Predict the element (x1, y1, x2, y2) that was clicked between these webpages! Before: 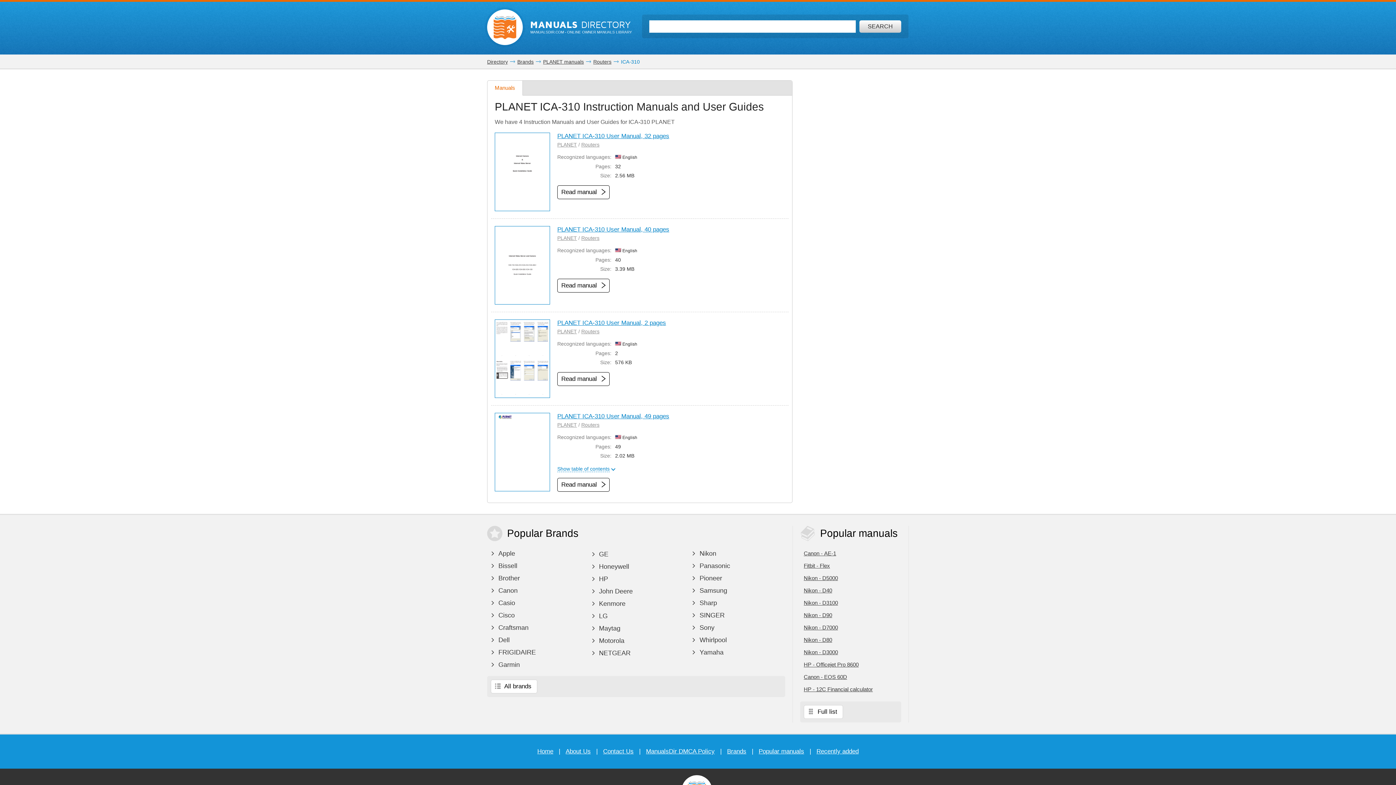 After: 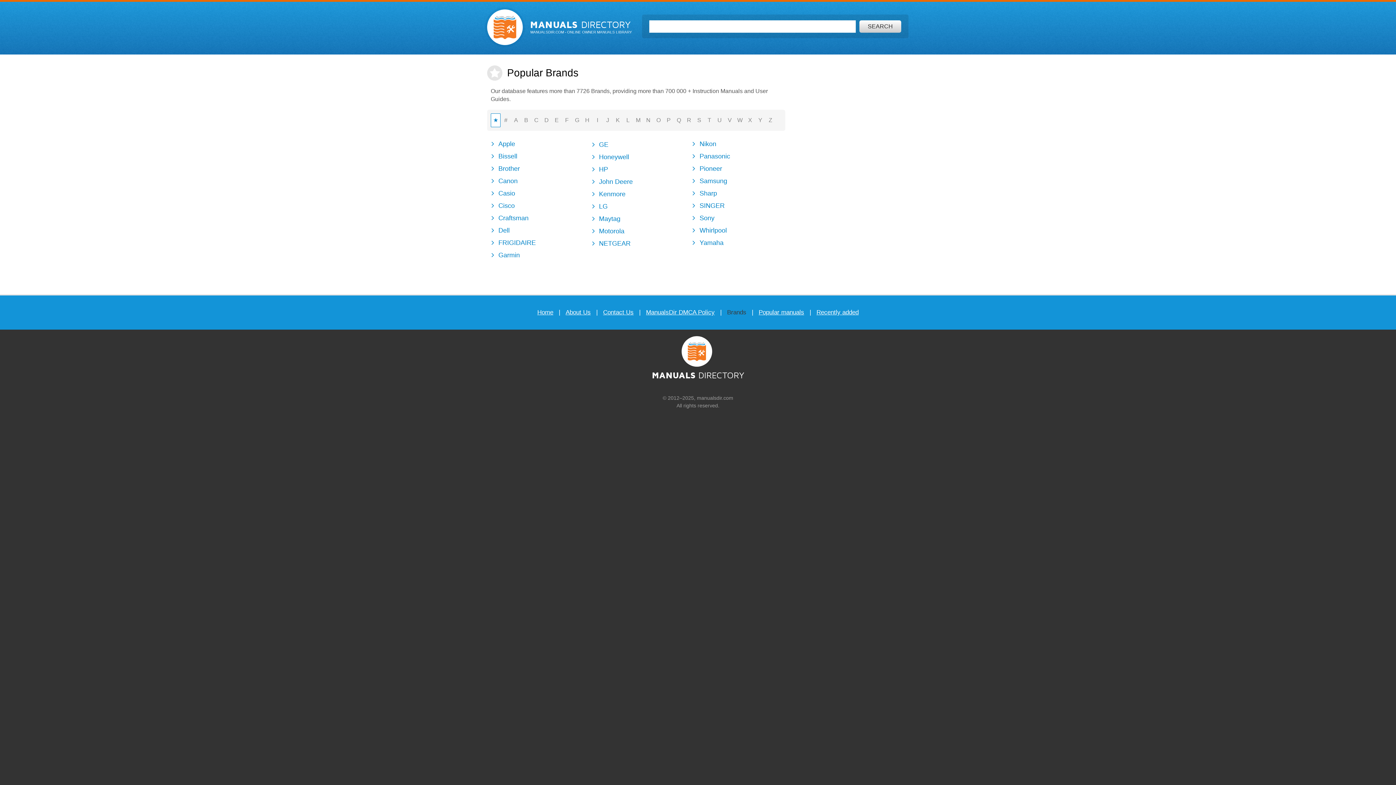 Action: bbox: (727, 748, 746, 755) label: Brands